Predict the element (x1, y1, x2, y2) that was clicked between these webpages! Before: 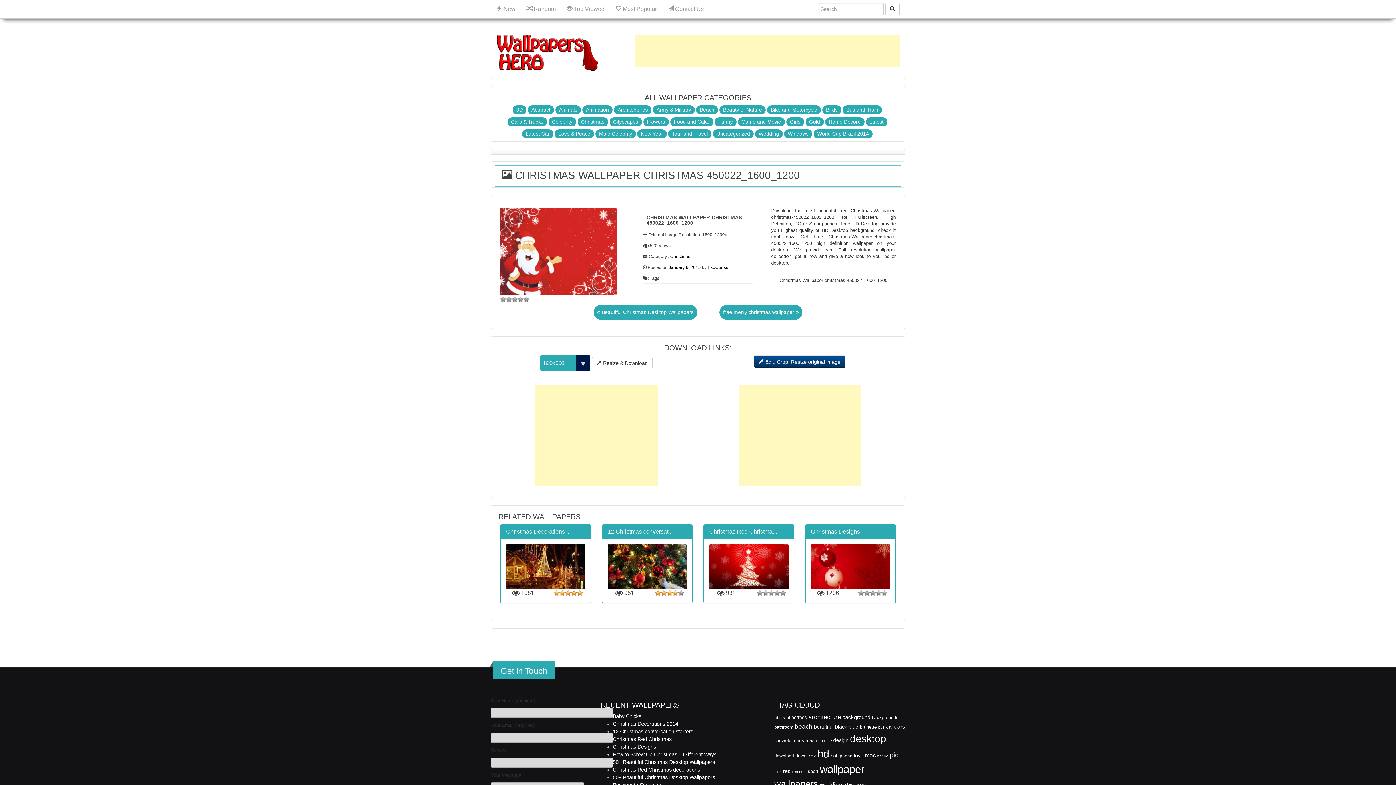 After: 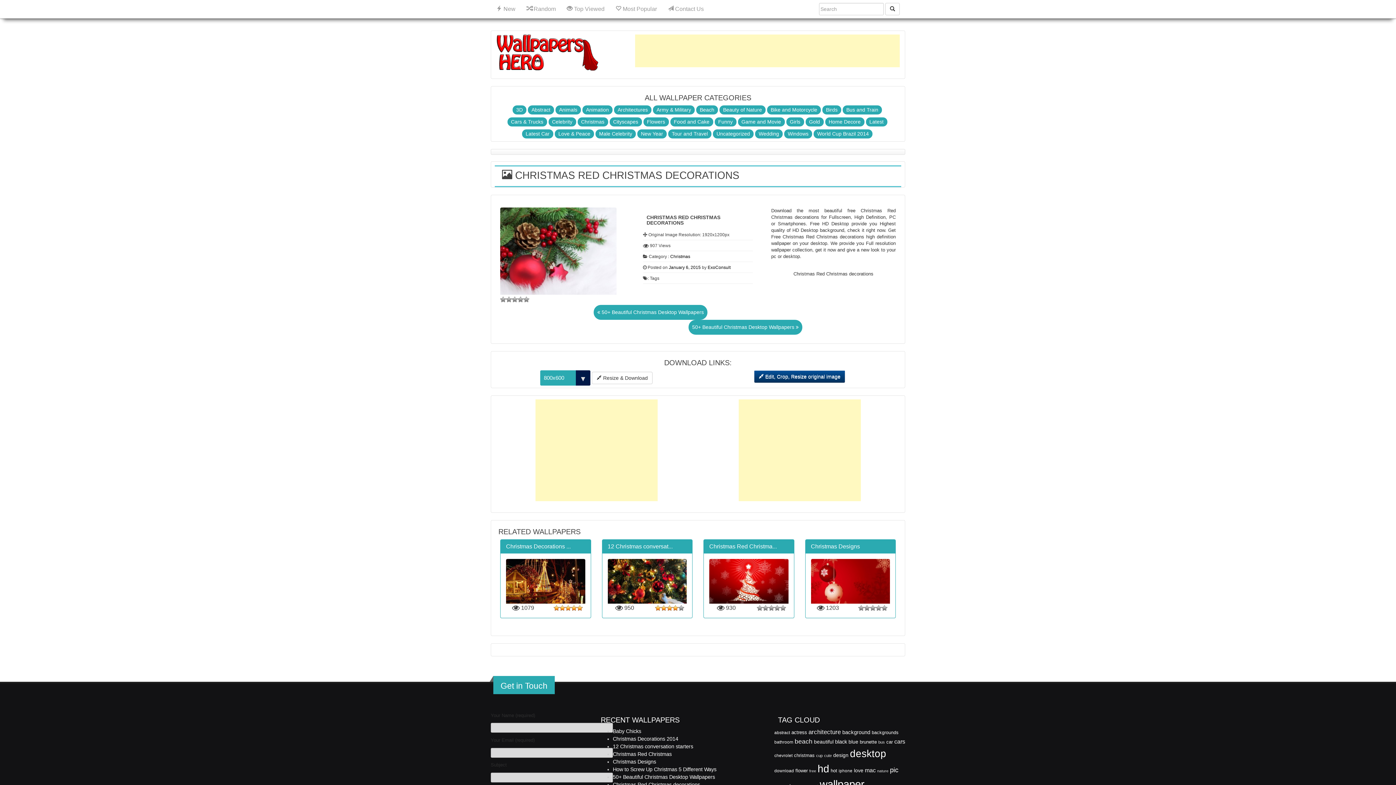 Action: label: Christmas Red Christmas decorations bbox: (612, 767, 700, 772)